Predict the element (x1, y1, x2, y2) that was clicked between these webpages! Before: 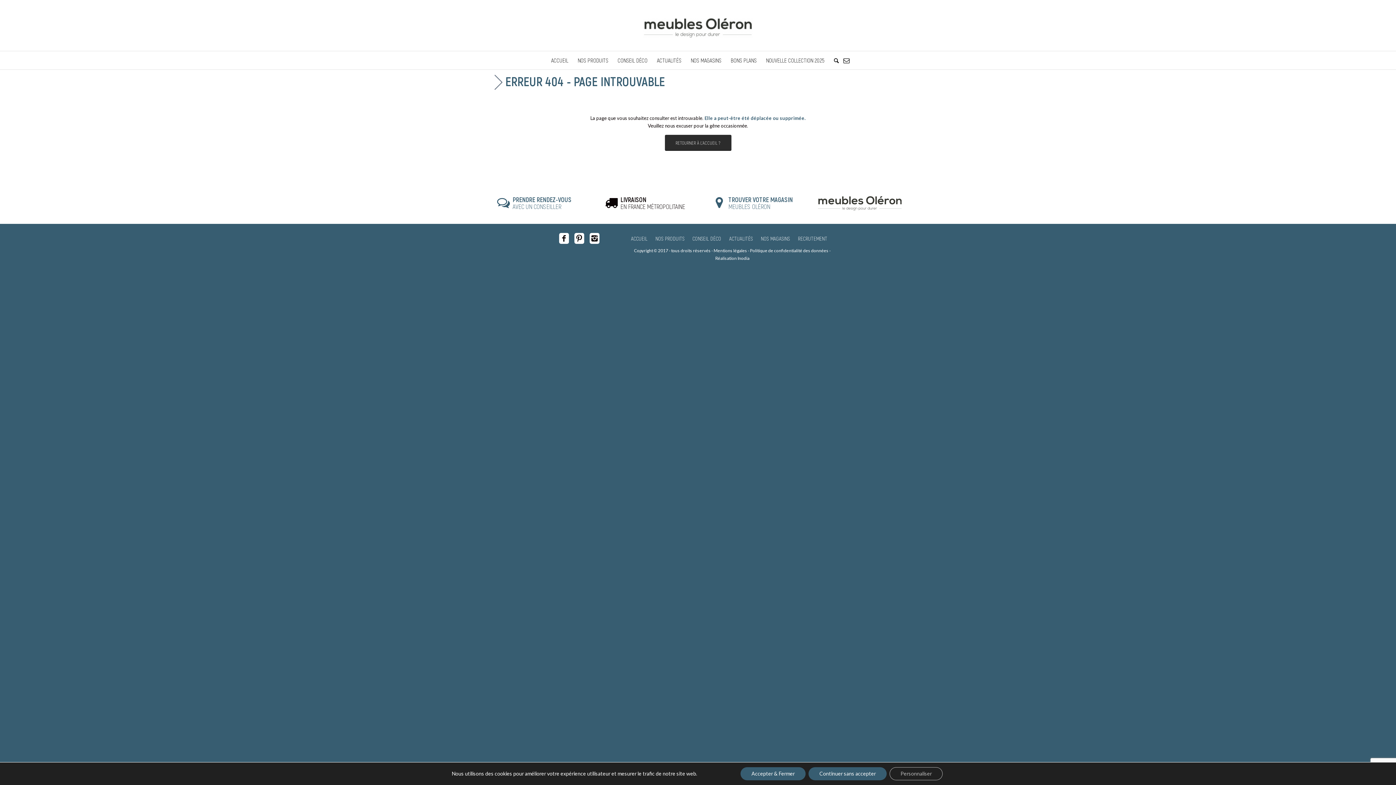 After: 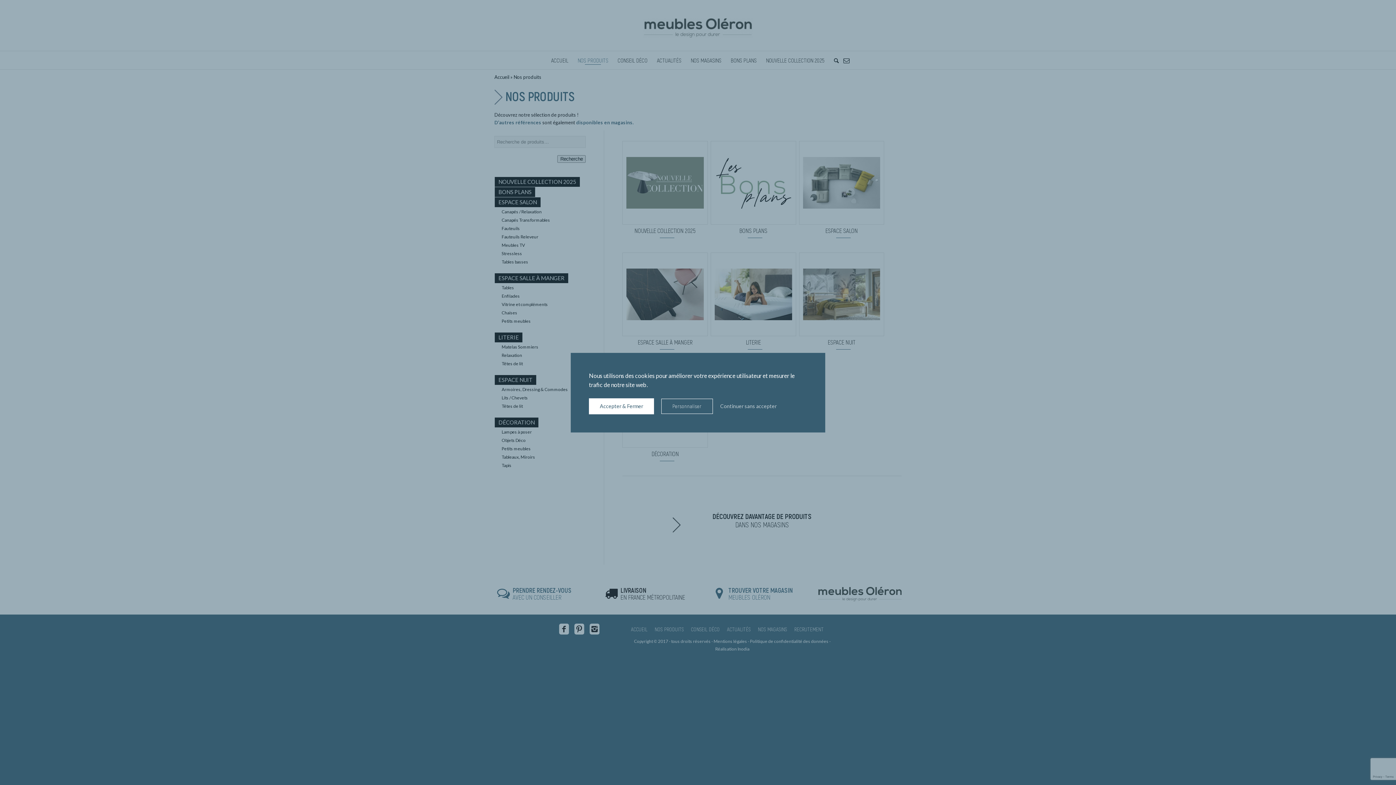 Action: label: NOS PRODUITS bbox: (651, 231, 688, 245)